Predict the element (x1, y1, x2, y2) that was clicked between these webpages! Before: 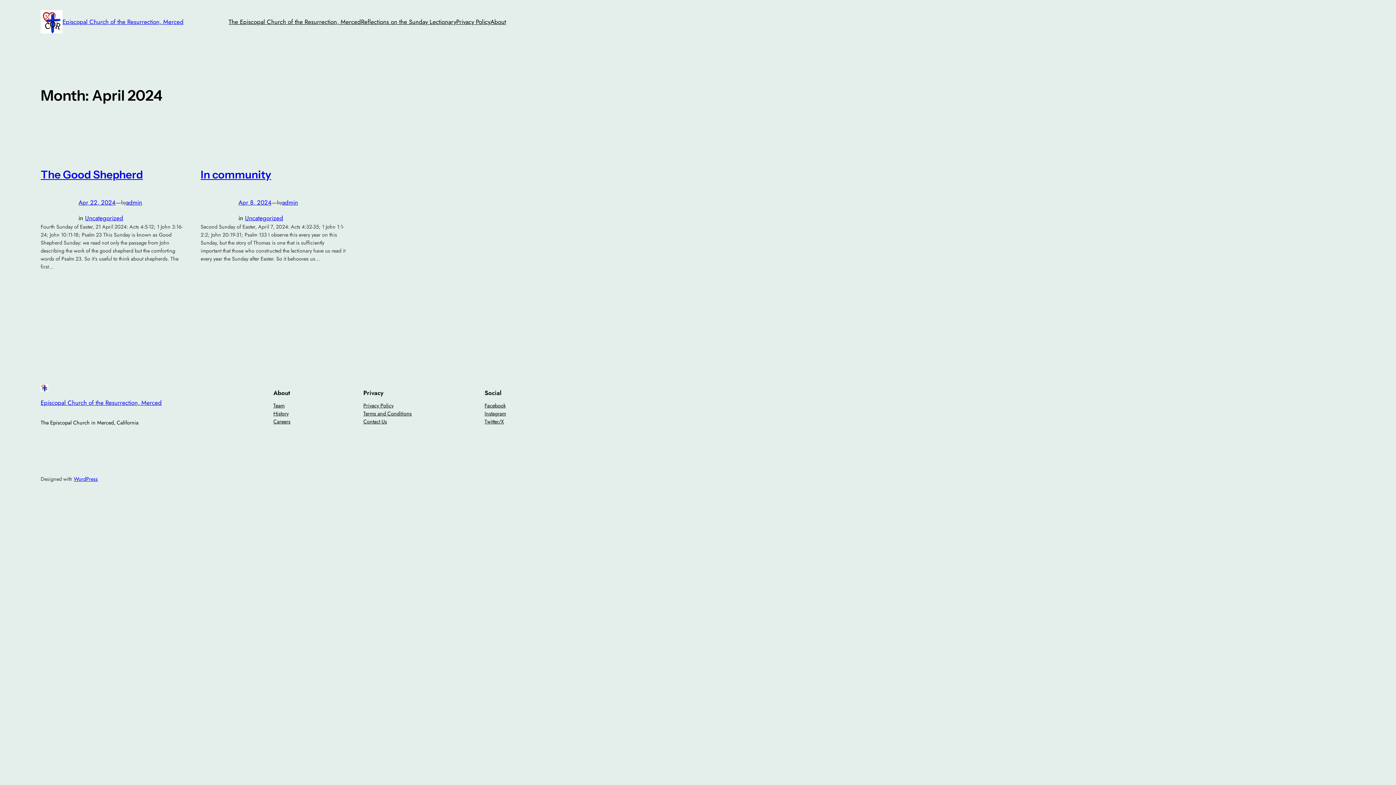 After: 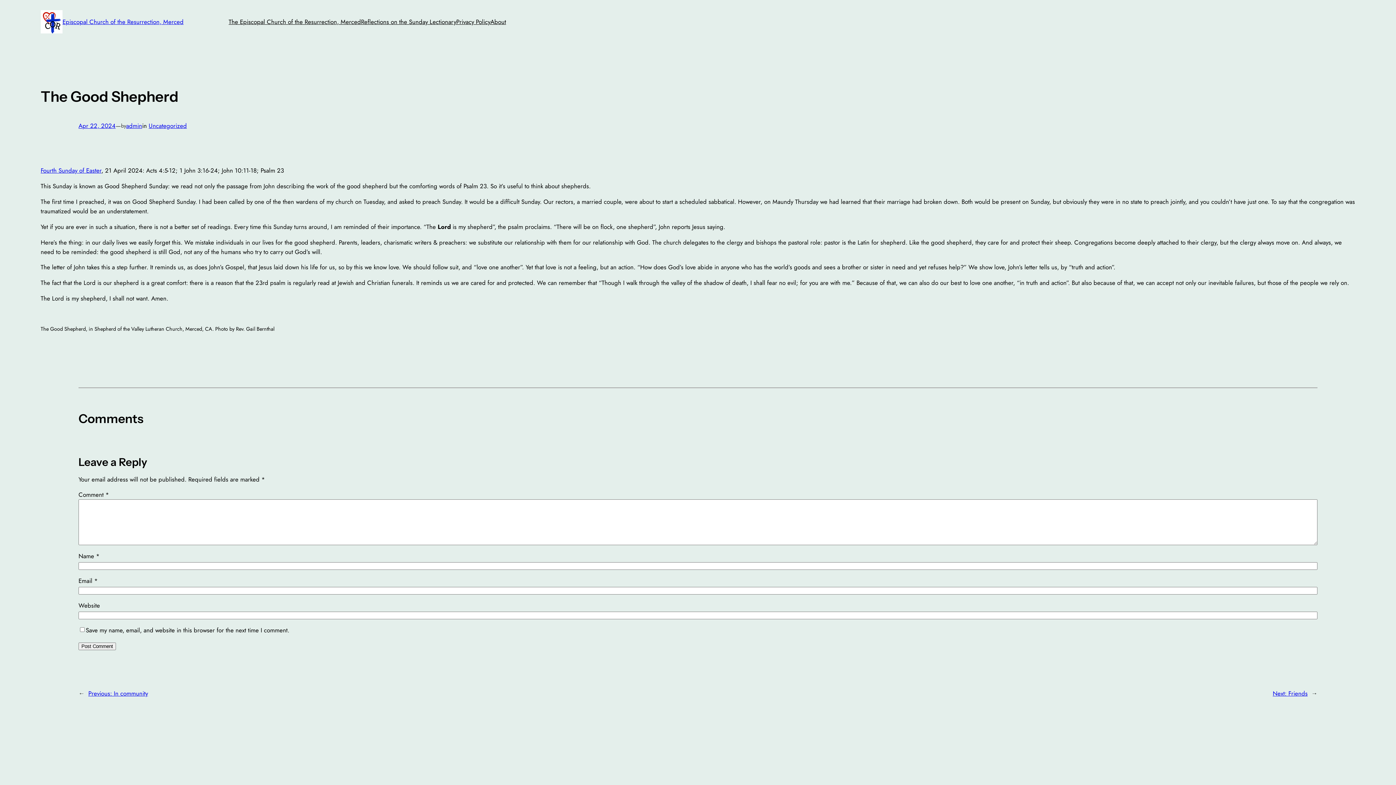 Action: label: The Good Shepherd bbox: (40, 167, 142, 180)